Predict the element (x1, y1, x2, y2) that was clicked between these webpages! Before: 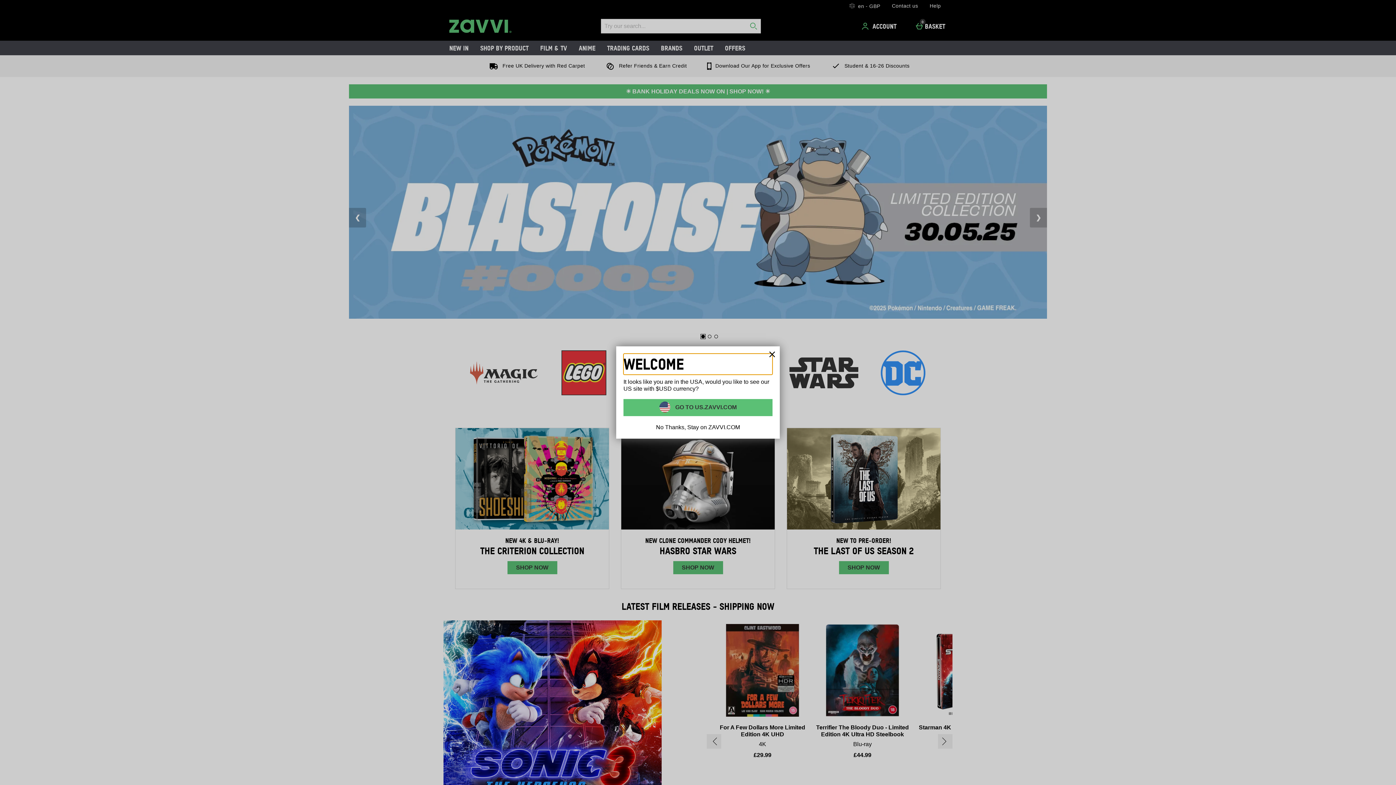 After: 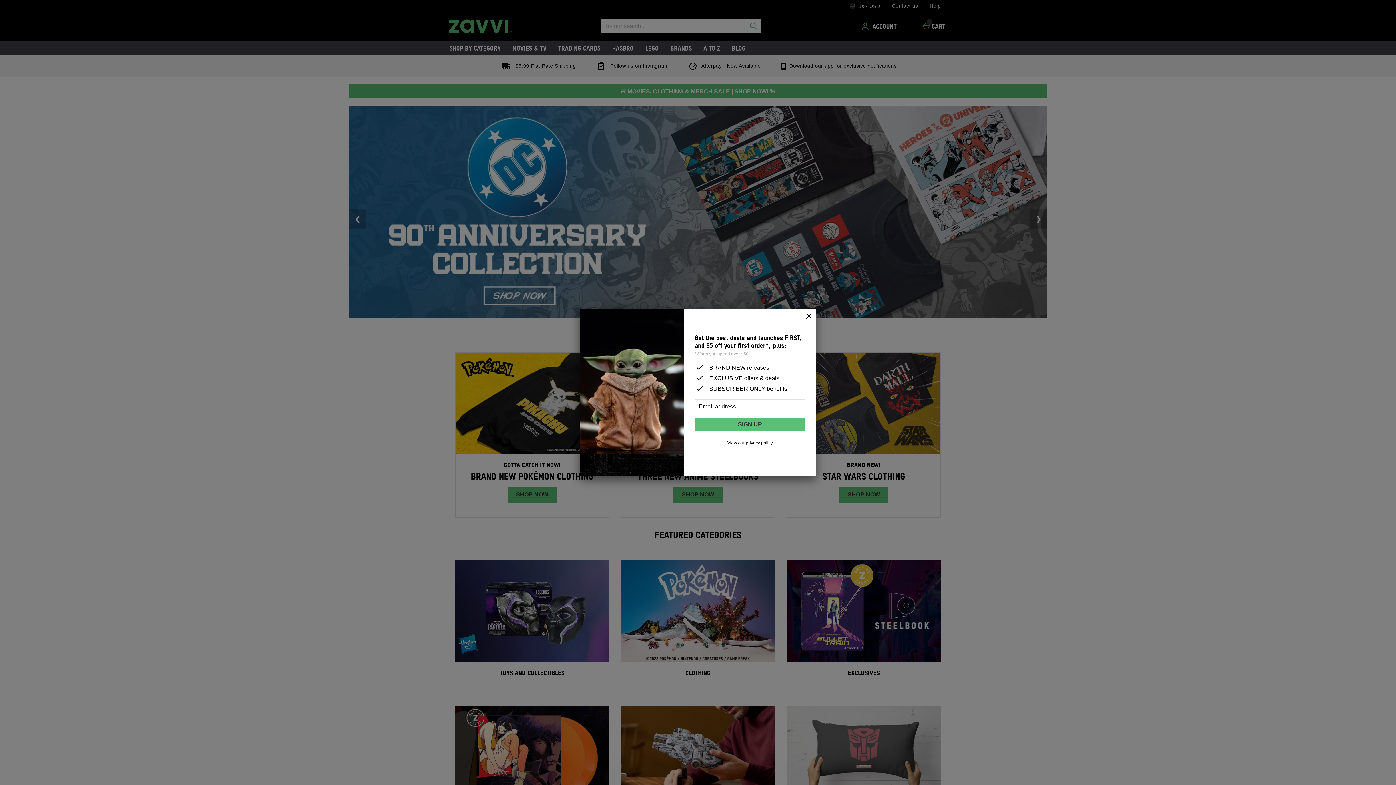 Action: bbox: (623, 399, 772, 416) label:  GO TO US.ZAVVI.COM